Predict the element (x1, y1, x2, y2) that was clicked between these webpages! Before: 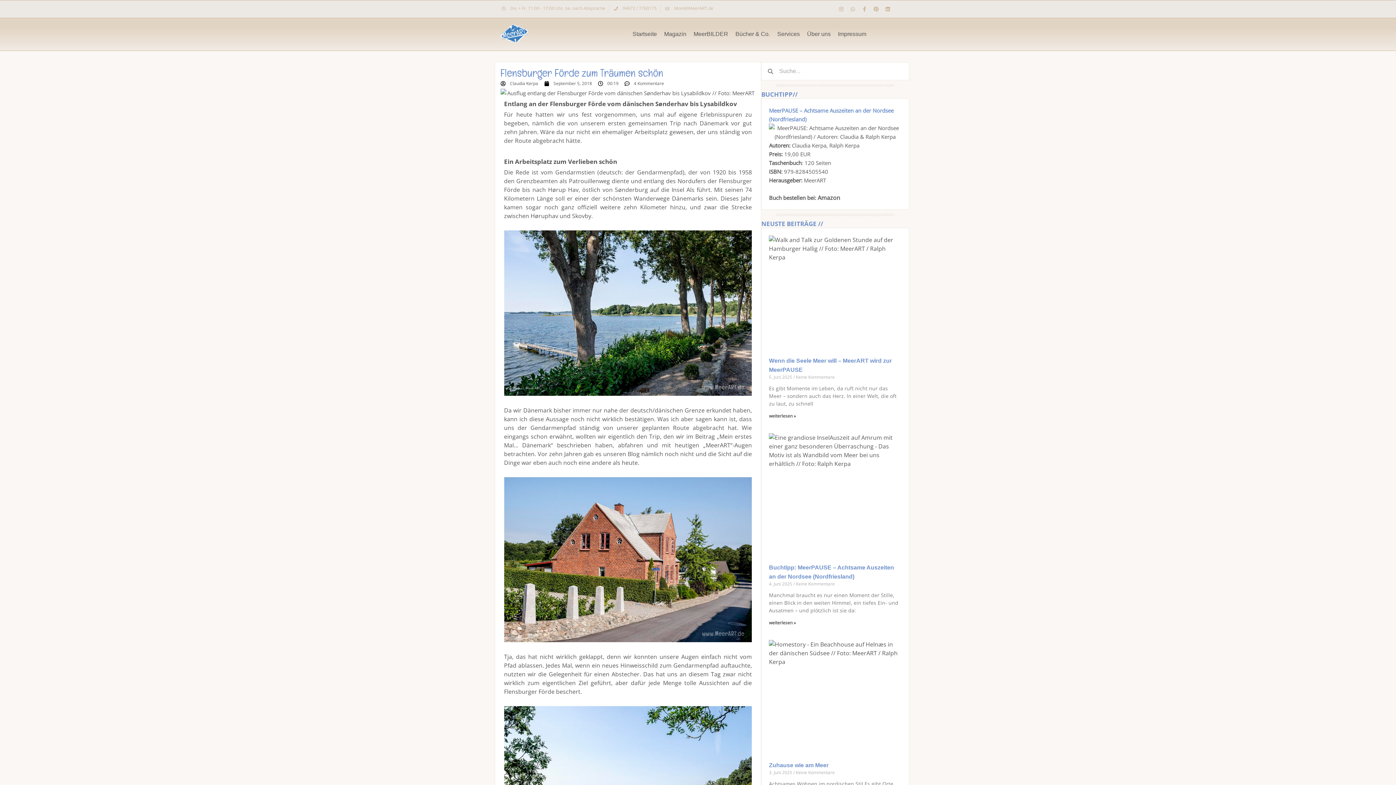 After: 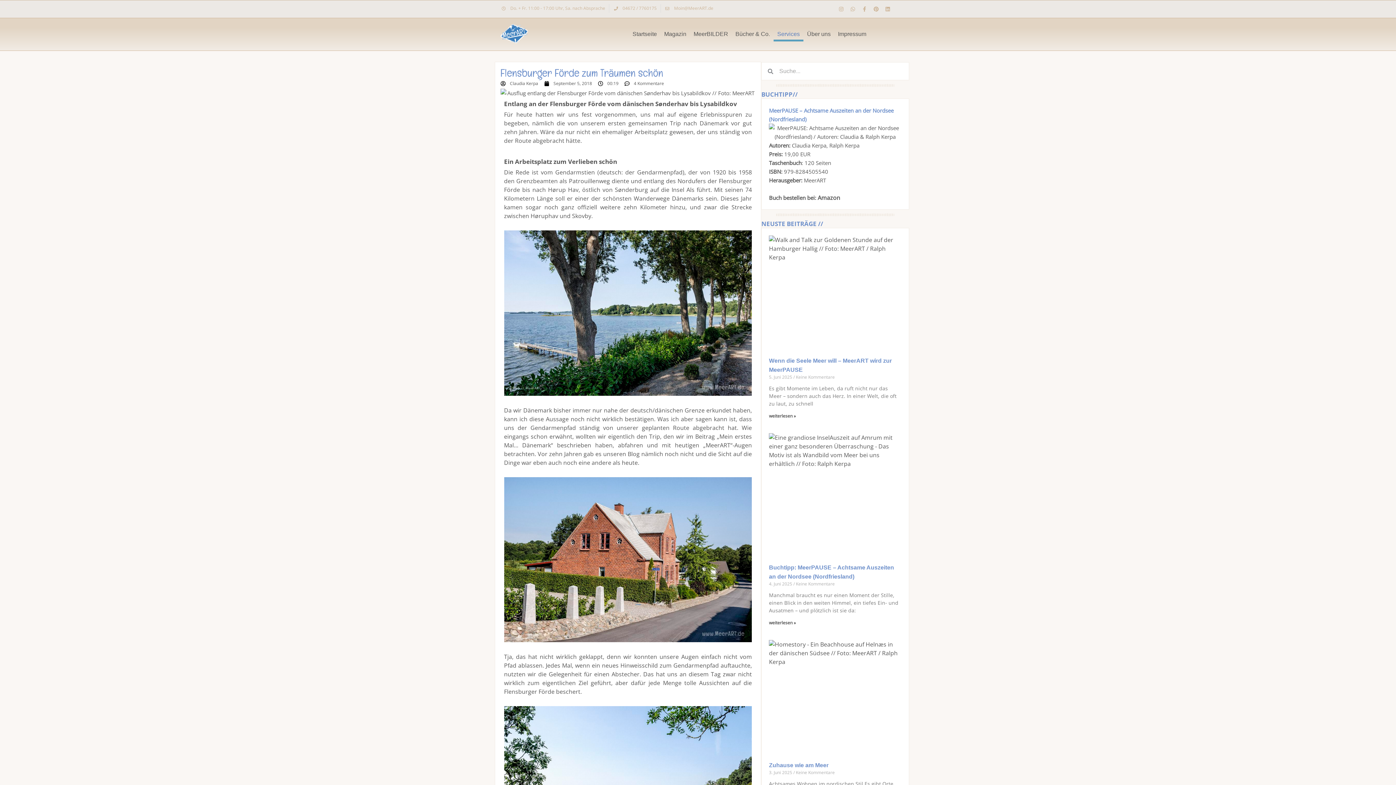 Action: label: Services bbox: (773, 26, 803, 41)